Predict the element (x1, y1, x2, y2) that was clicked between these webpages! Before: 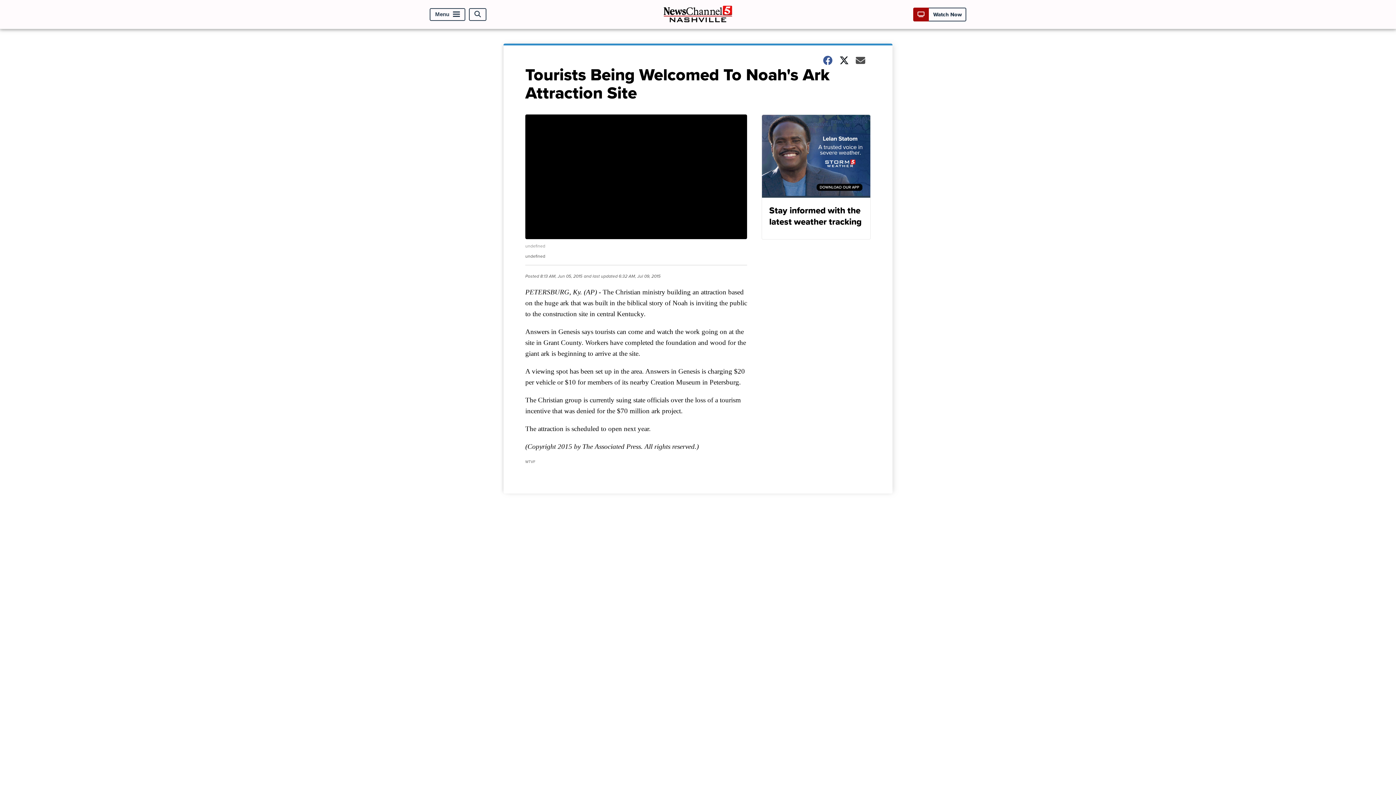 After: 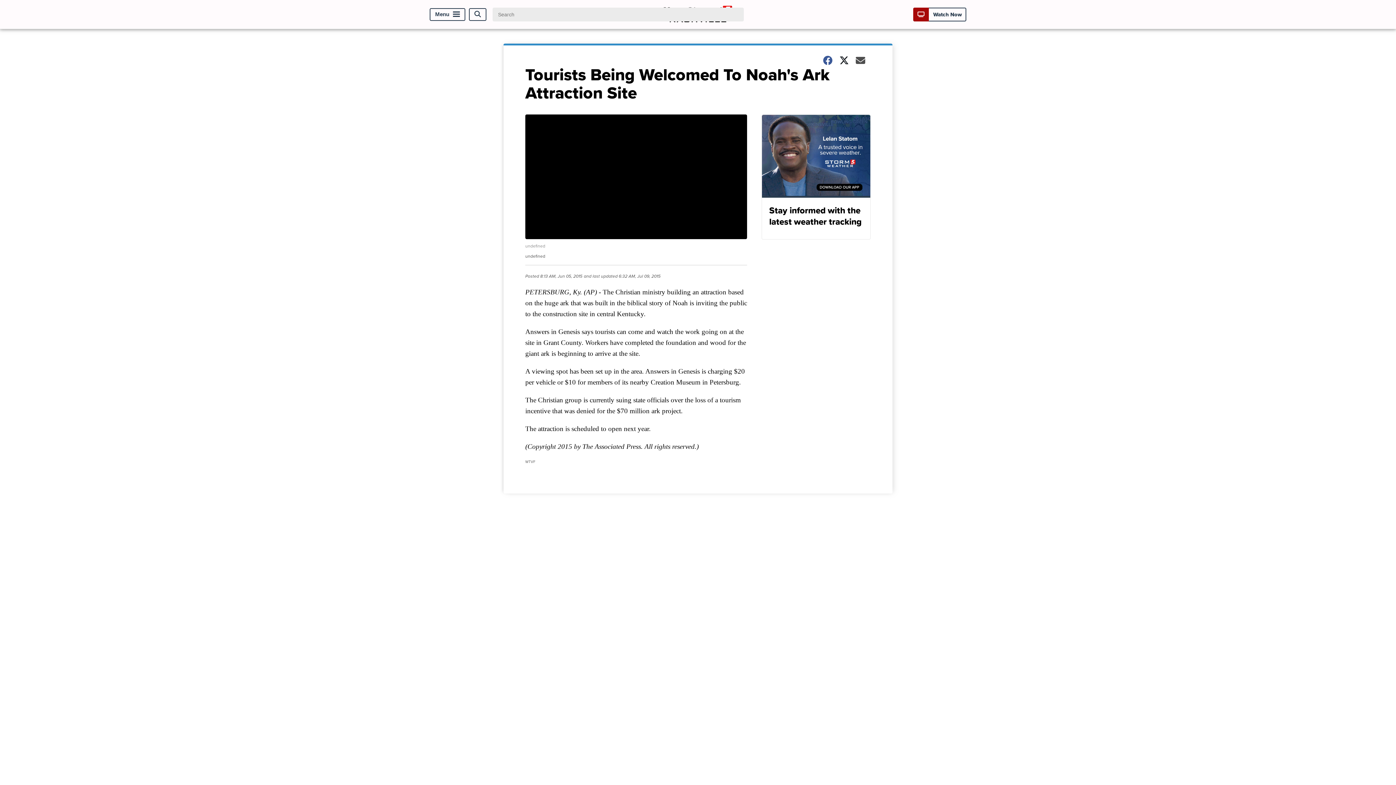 Action: label: Open Search bbox: (469, 8, 486, 20)